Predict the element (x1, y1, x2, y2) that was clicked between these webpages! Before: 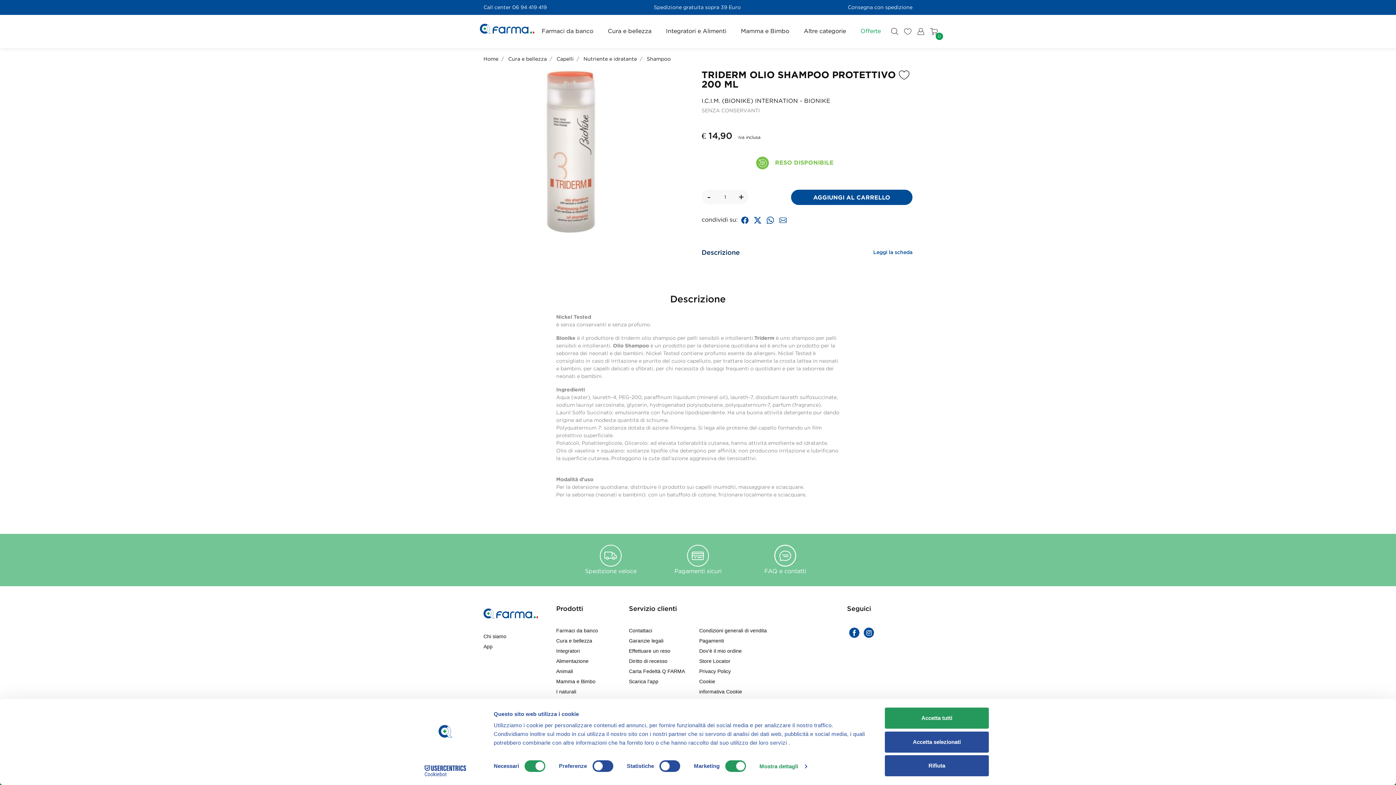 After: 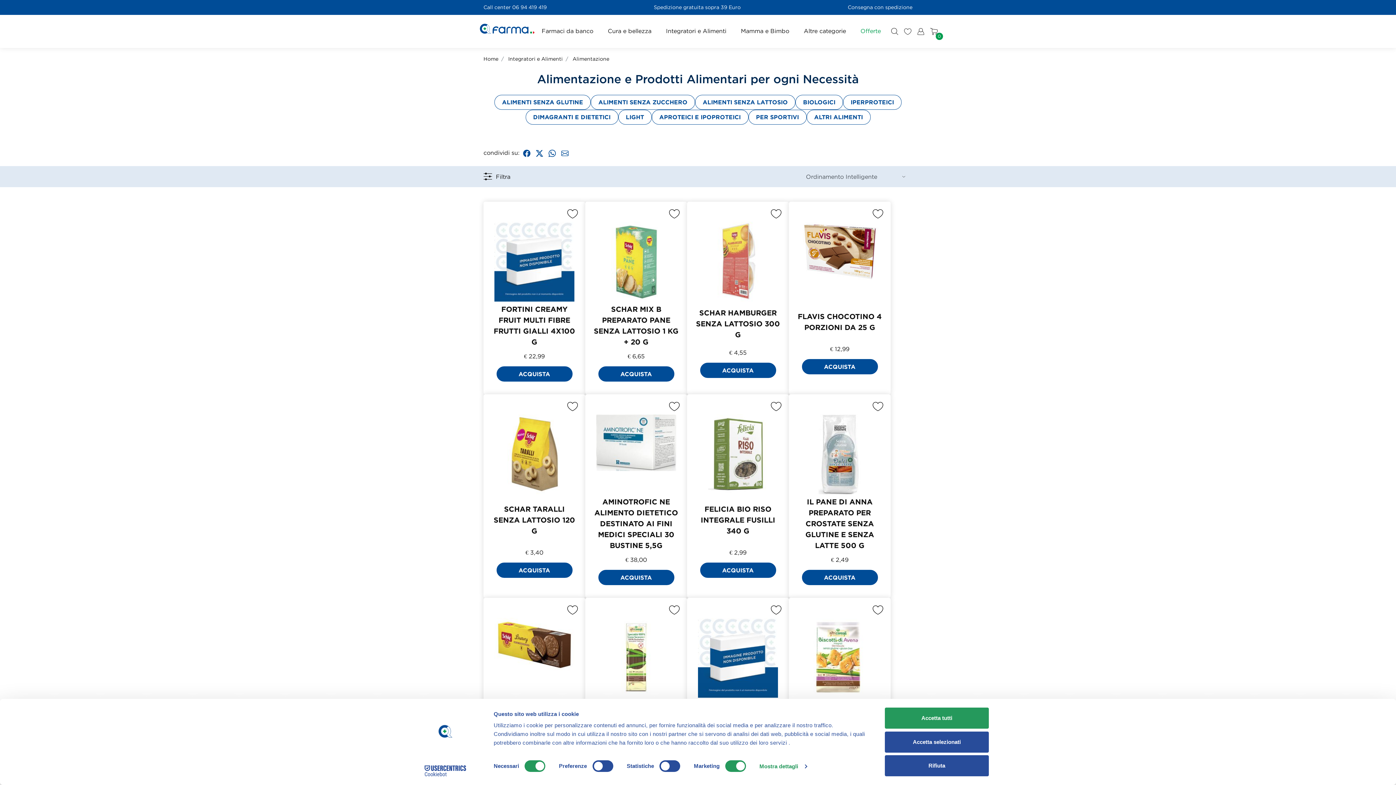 Action: bbox: (556, 658, 588, 664) label: Alimentazione